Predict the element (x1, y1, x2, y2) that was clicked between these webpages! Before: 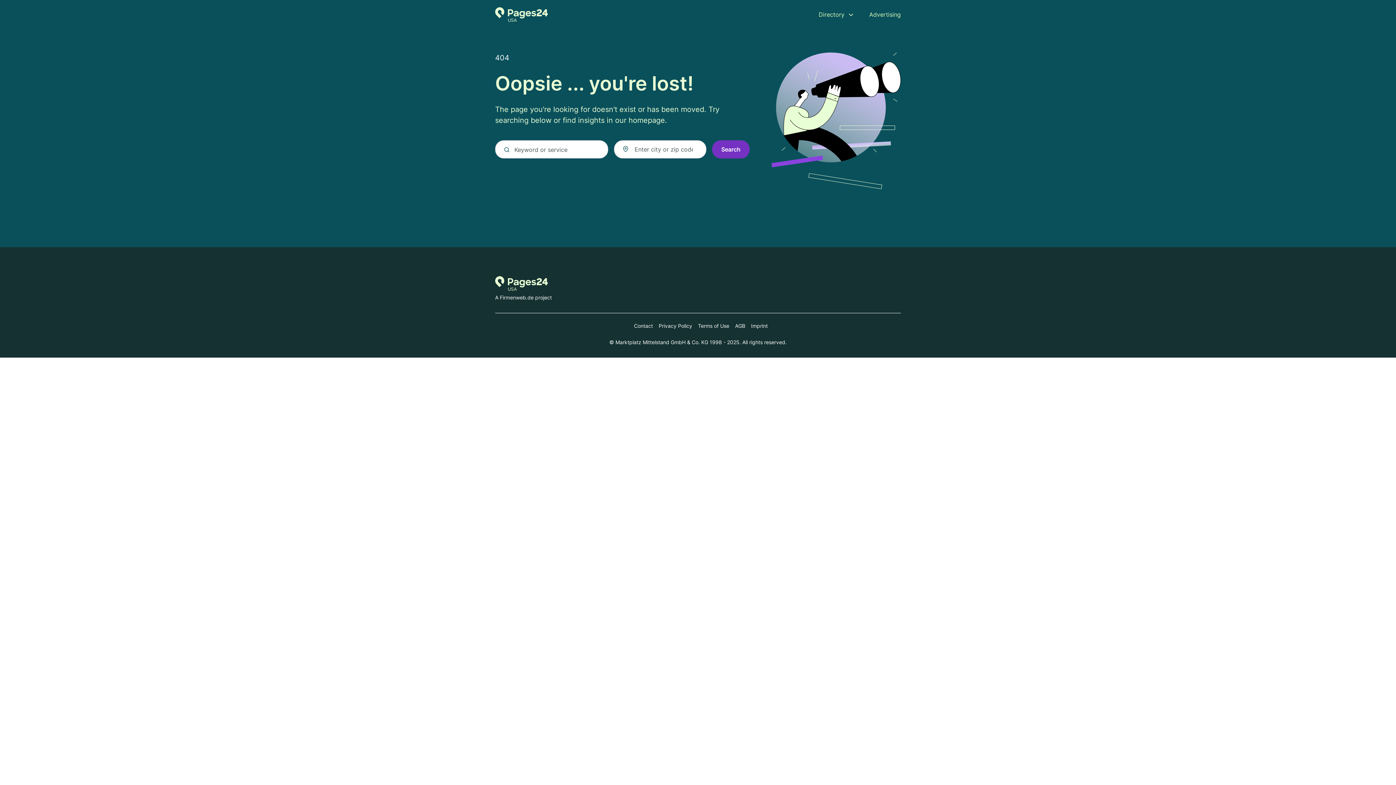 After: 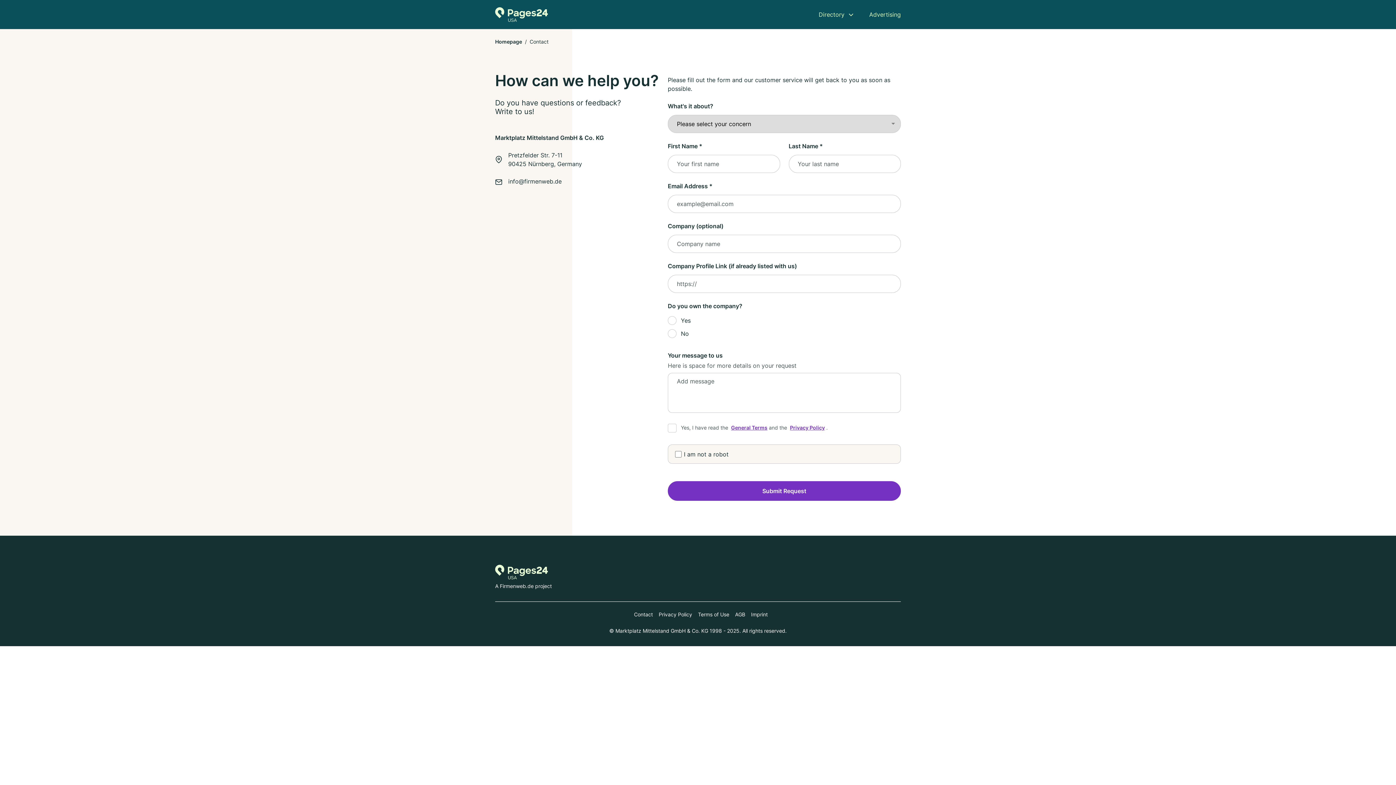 Action: bbox: (628, 322, 653, 329) label: Contact